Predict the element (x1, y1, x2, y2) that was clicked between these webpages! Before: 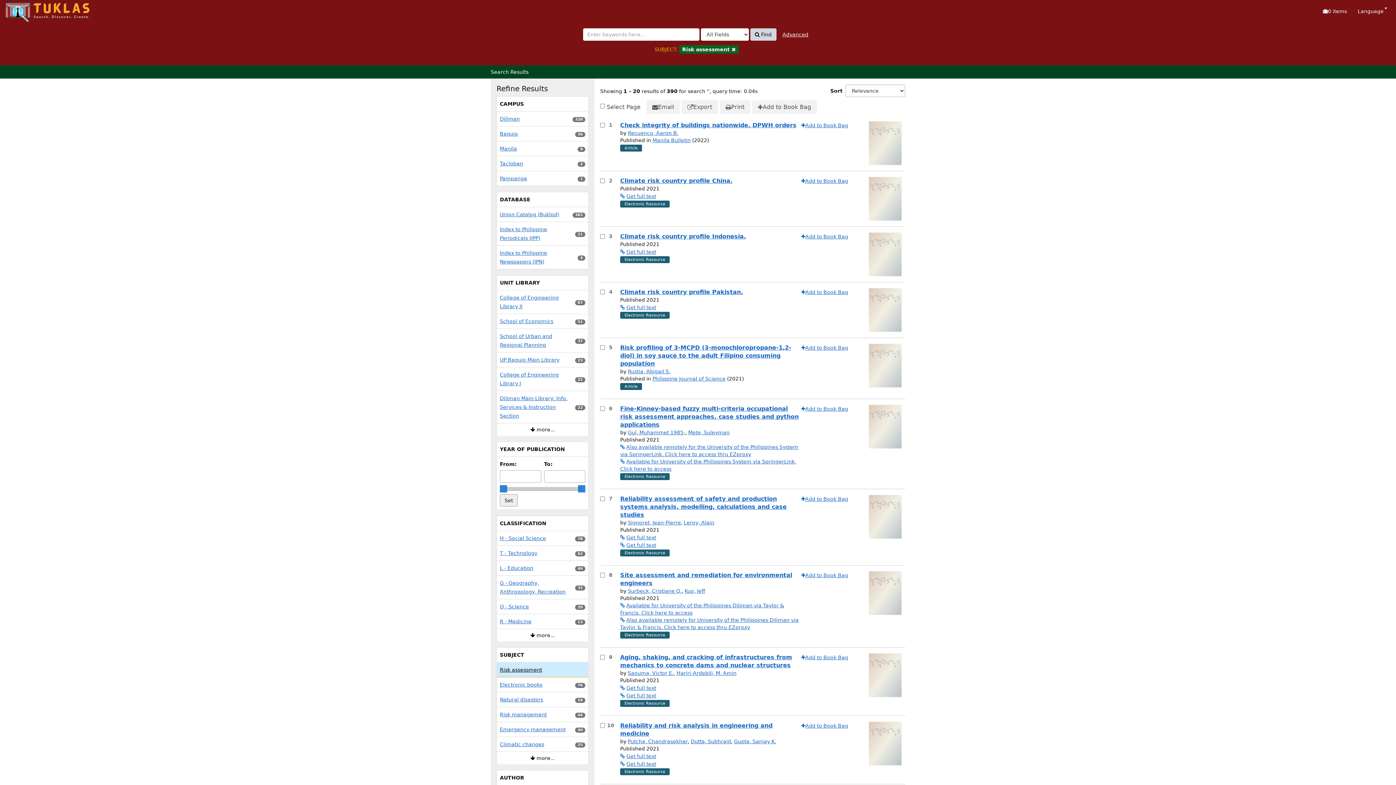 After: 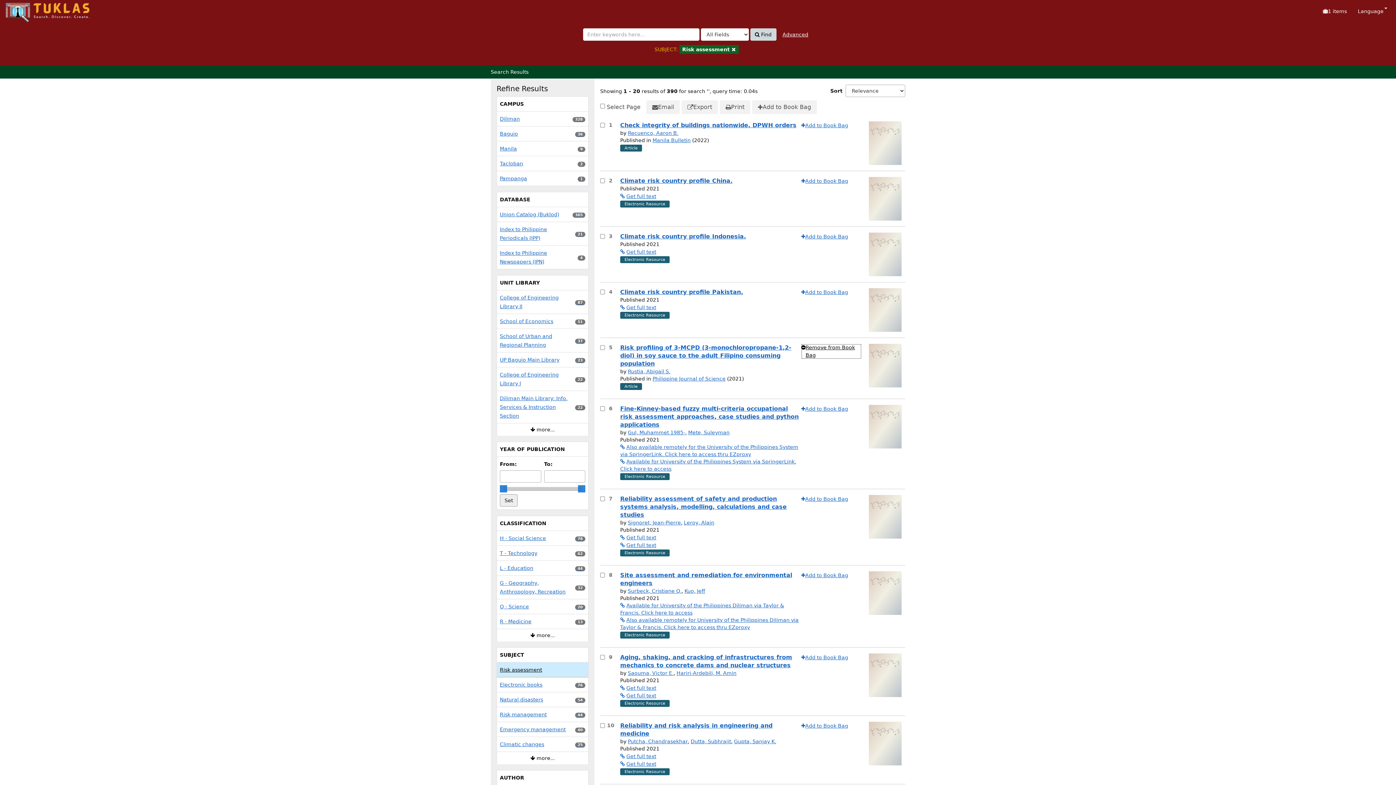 Action: bbox: (801, 344, 848, 351) label: Add to Book Bag